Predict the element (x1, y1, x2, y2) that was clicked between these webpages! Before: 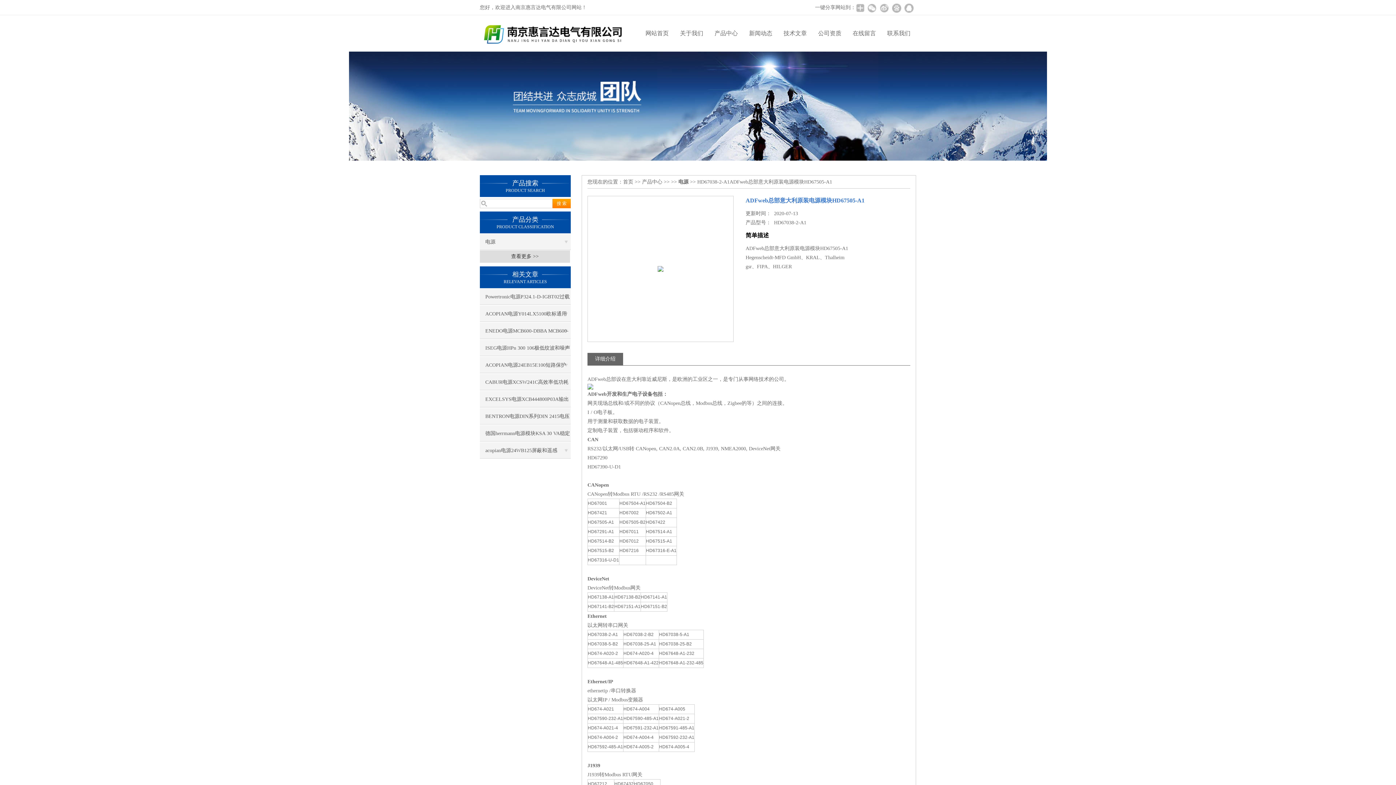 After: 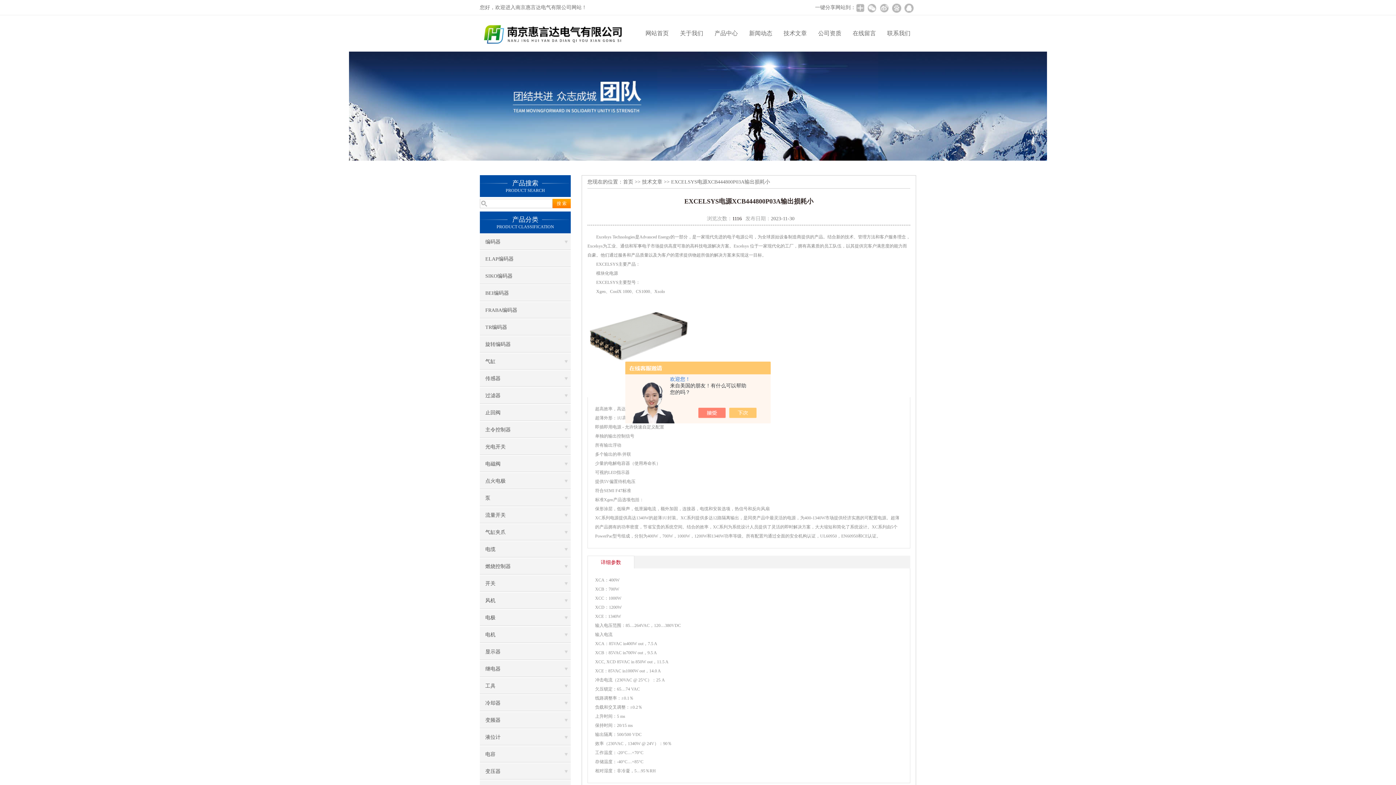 Action: label: EXCELSYS电源XCB444800P03A输出损耗小 bbox: (480, 391, 570, 407)